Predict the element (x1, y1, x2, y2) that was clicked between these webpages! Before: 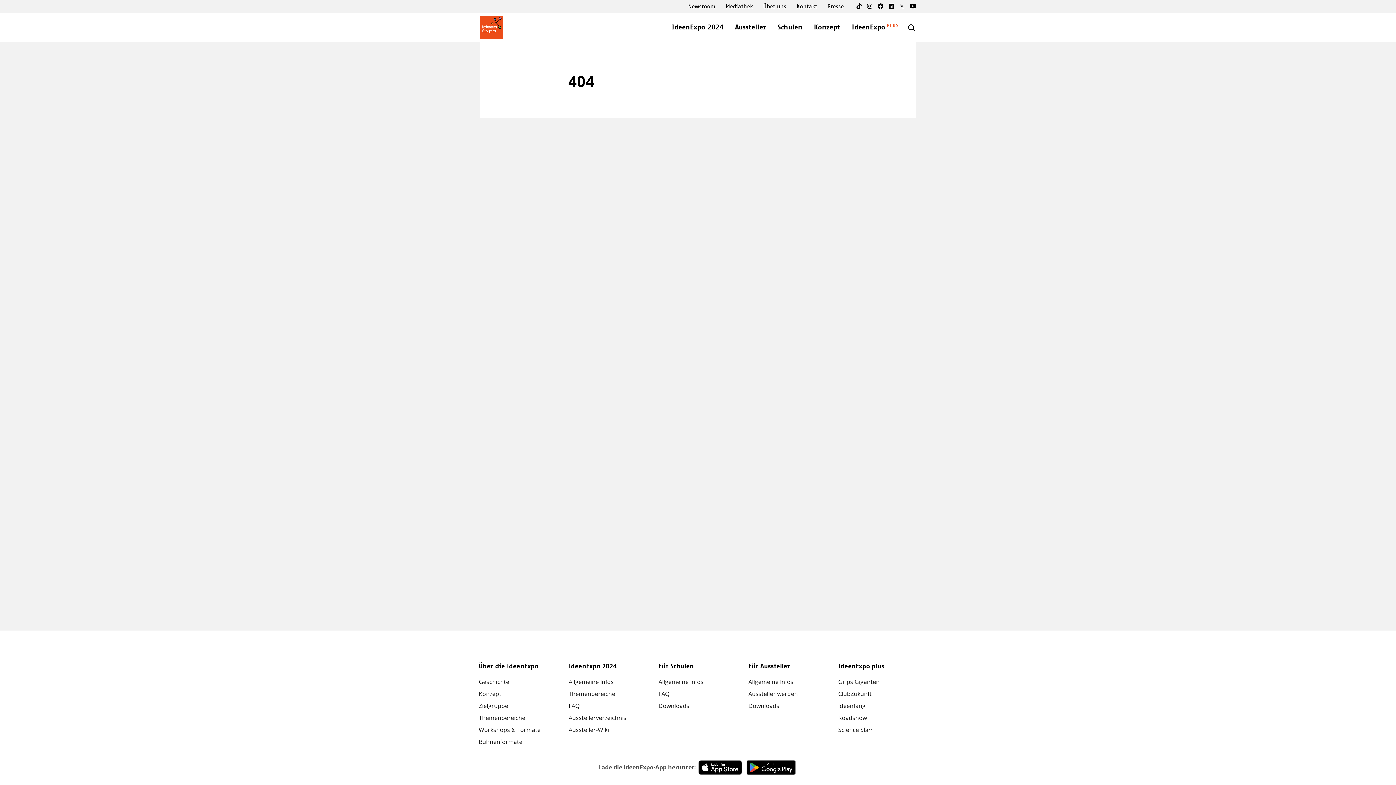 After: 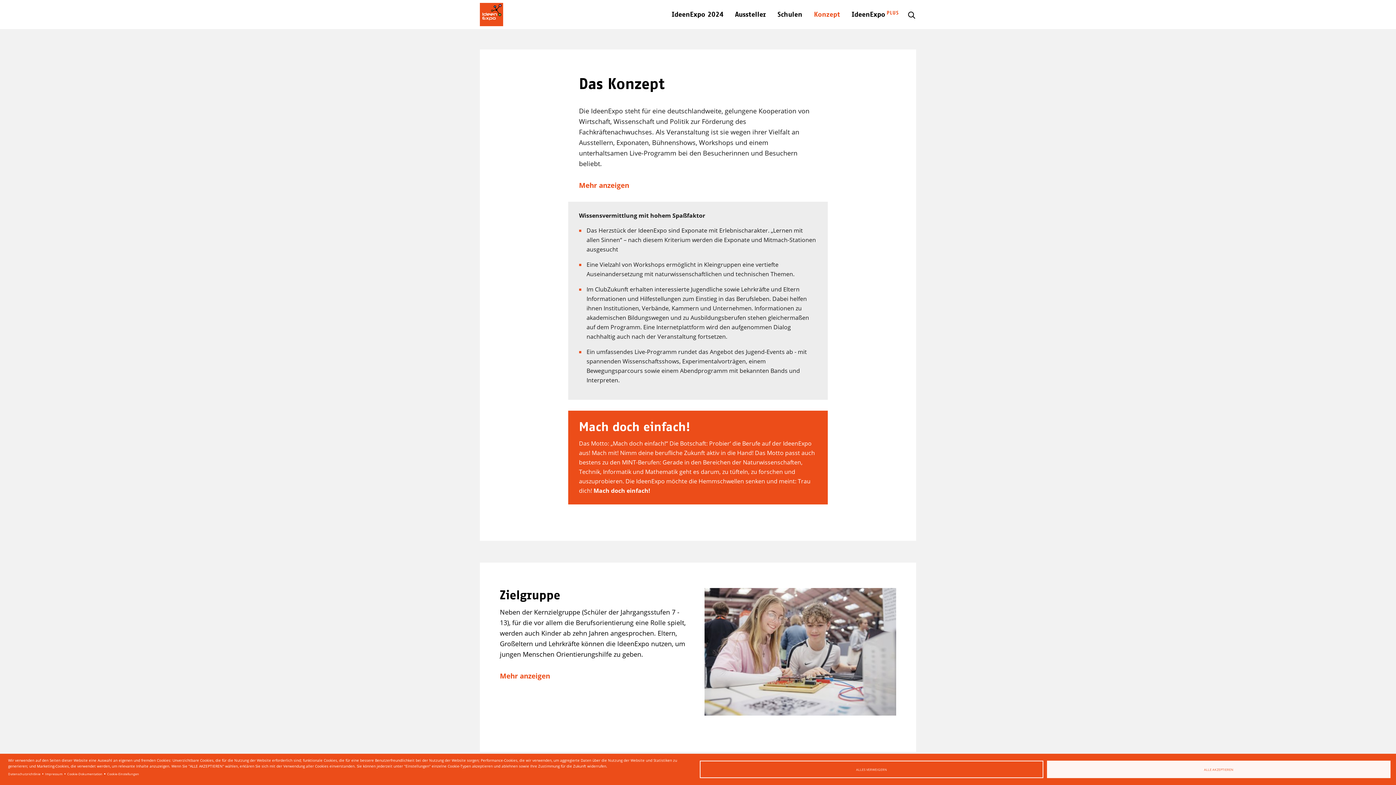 Action: bbox: (478, 688, 557, 700) label: Konzept